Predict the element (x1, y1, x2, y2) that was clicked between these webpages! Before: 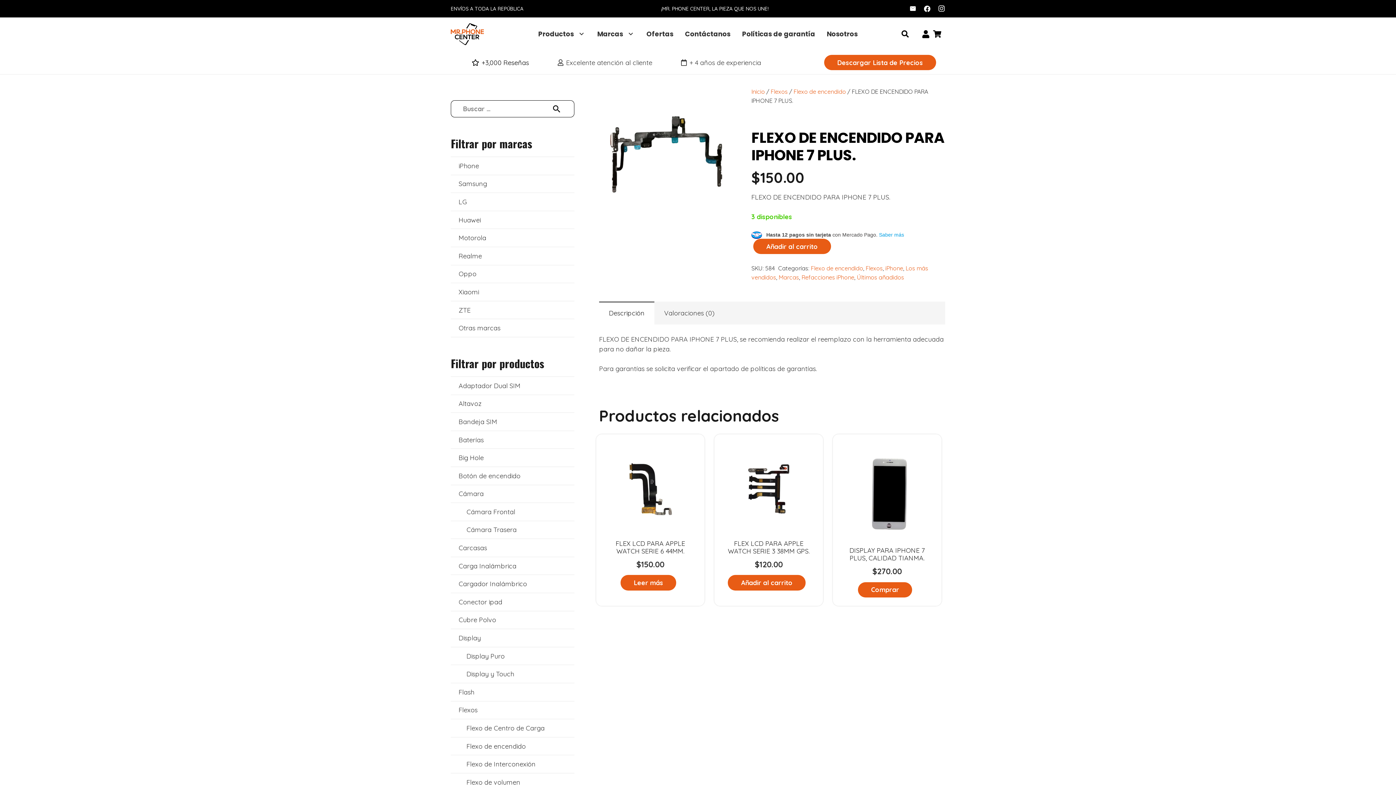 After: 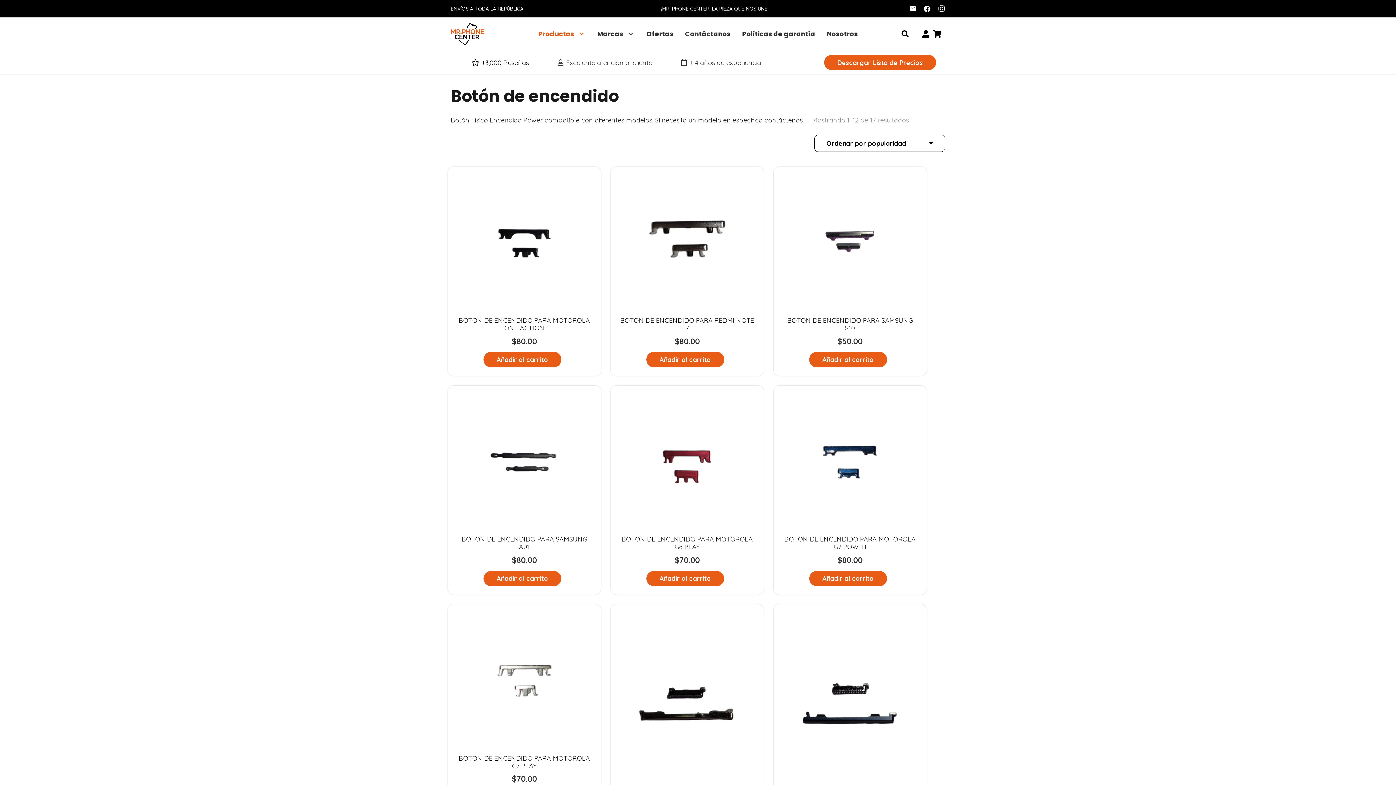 Action: label: Botón de encendido bbox: (450, 466, 574, 484)